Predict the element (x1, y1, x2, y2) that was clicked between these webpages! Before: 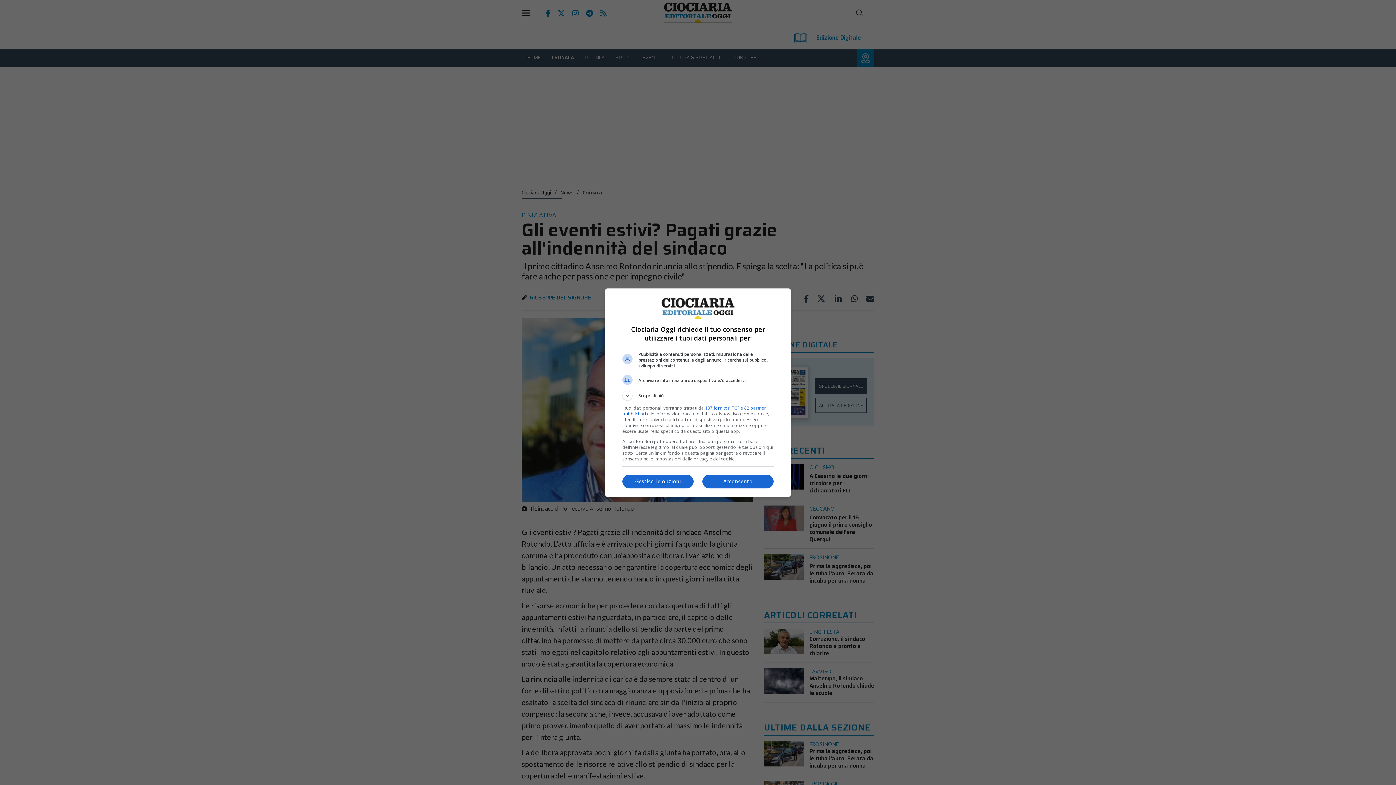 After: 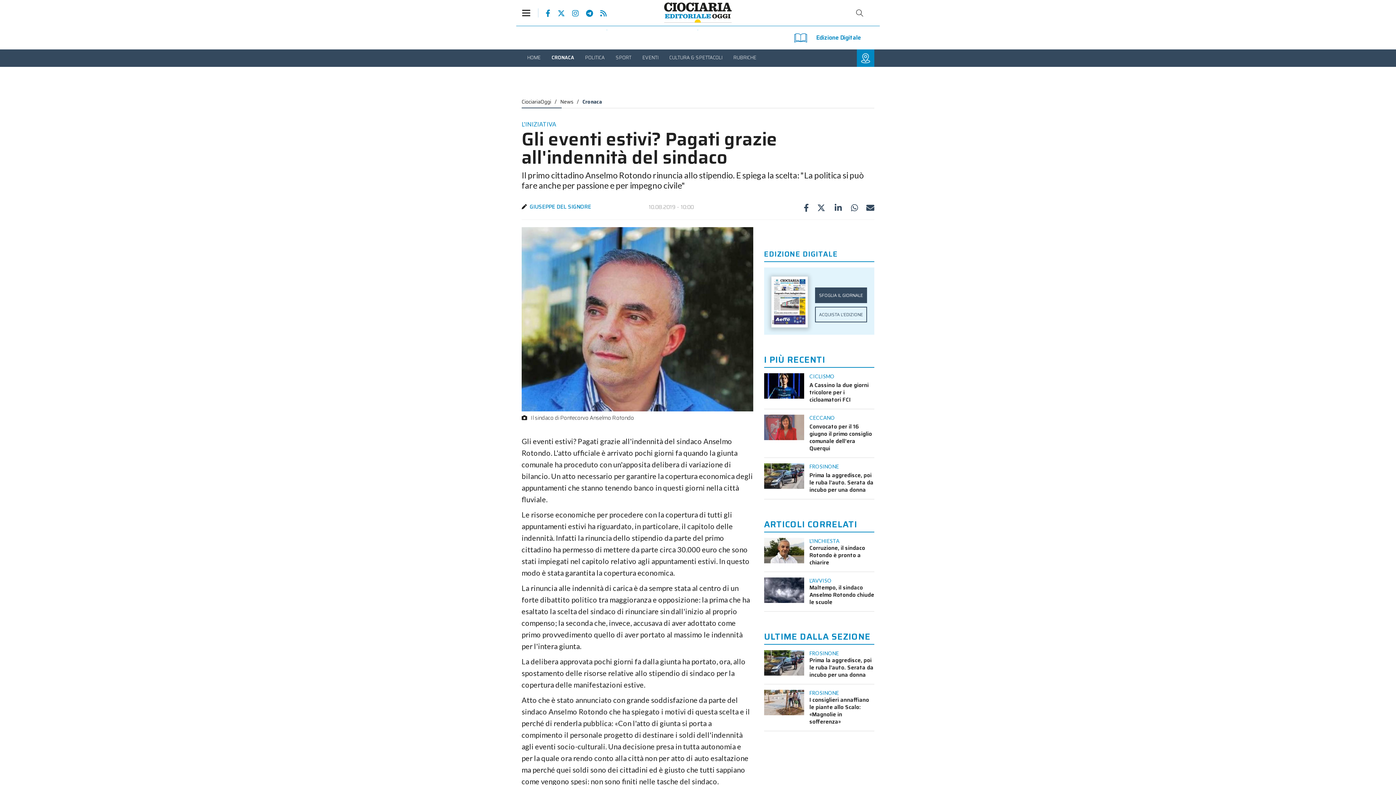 Action: bbox: (702, 474, 773, 488) label: Acconsento